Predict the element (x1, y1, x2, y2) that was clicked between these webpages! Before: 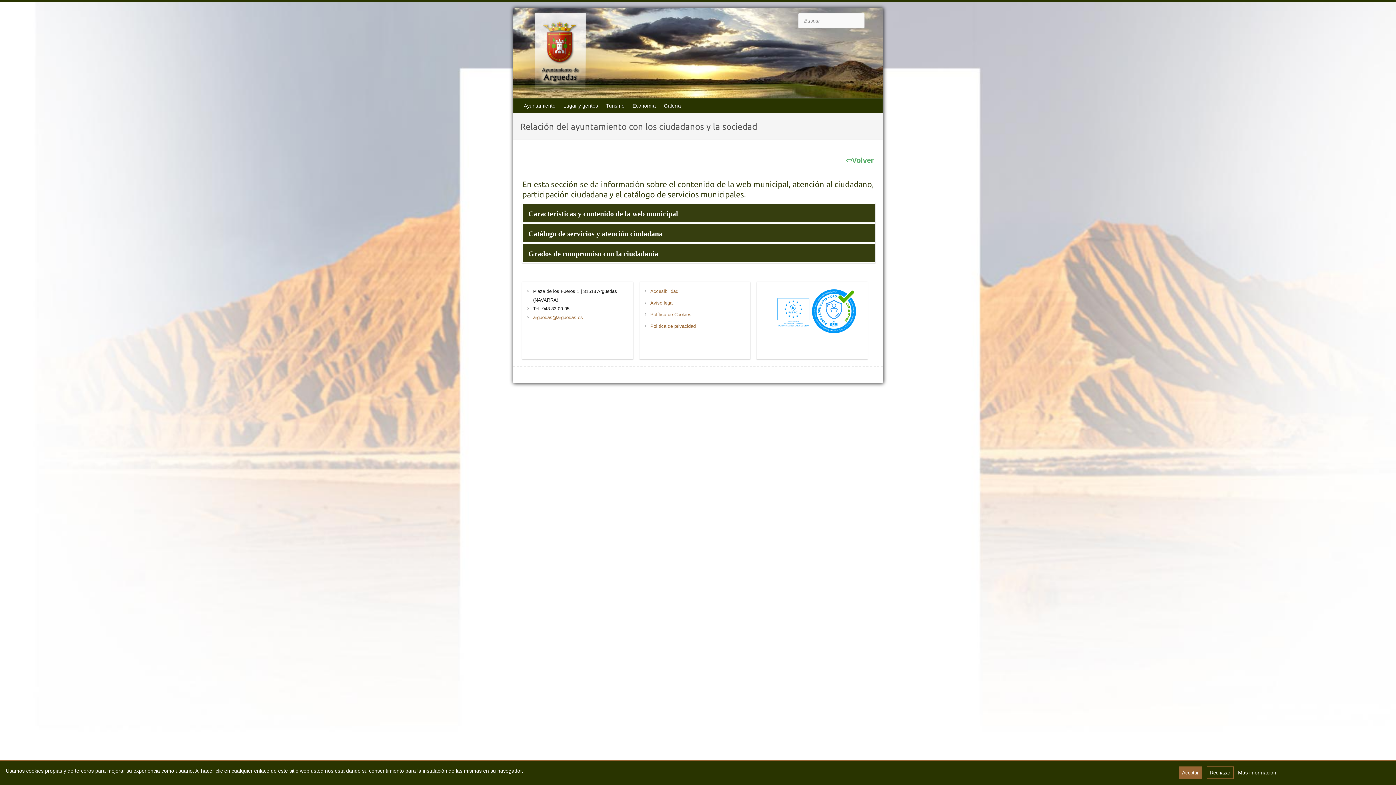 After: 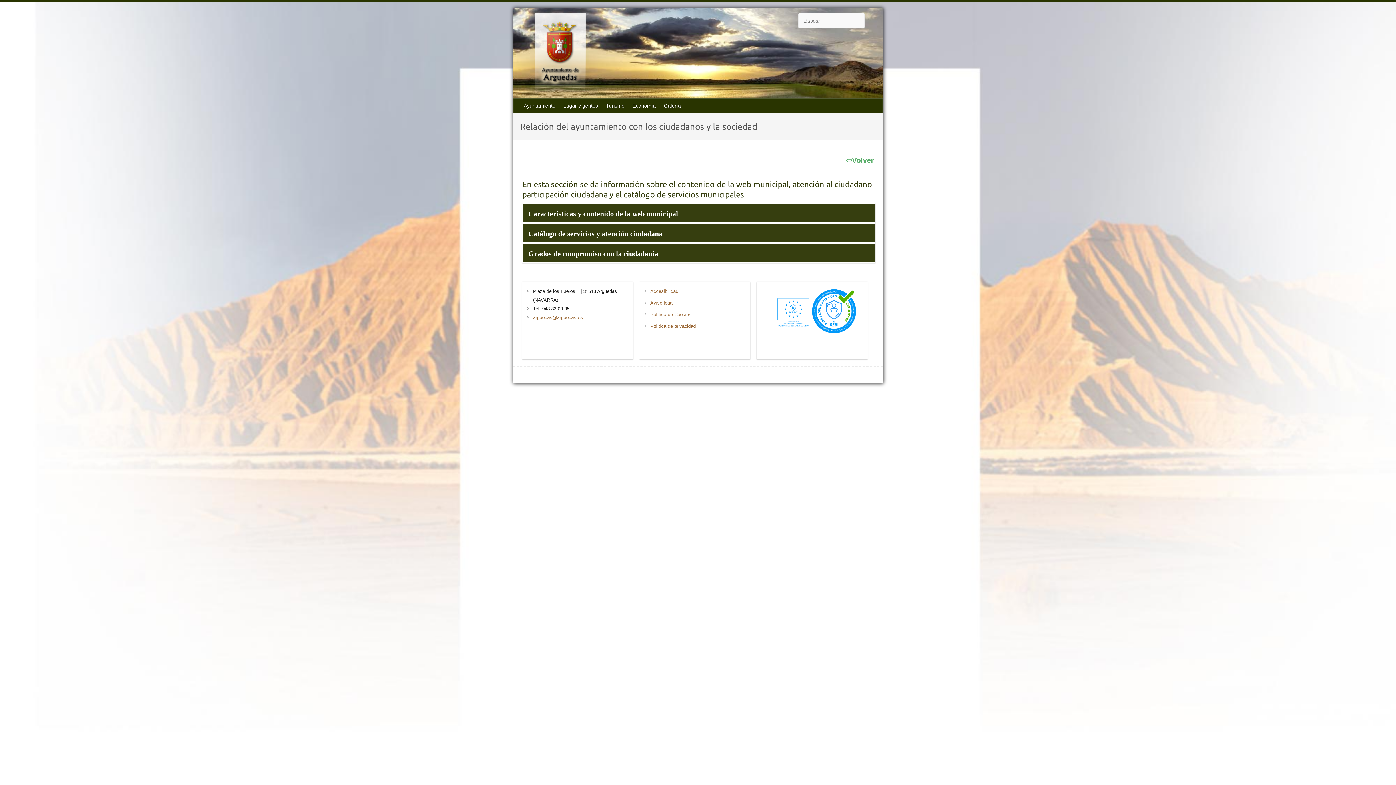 Action: label: Rechazar bbox: (1206, 766, 1234, 779)